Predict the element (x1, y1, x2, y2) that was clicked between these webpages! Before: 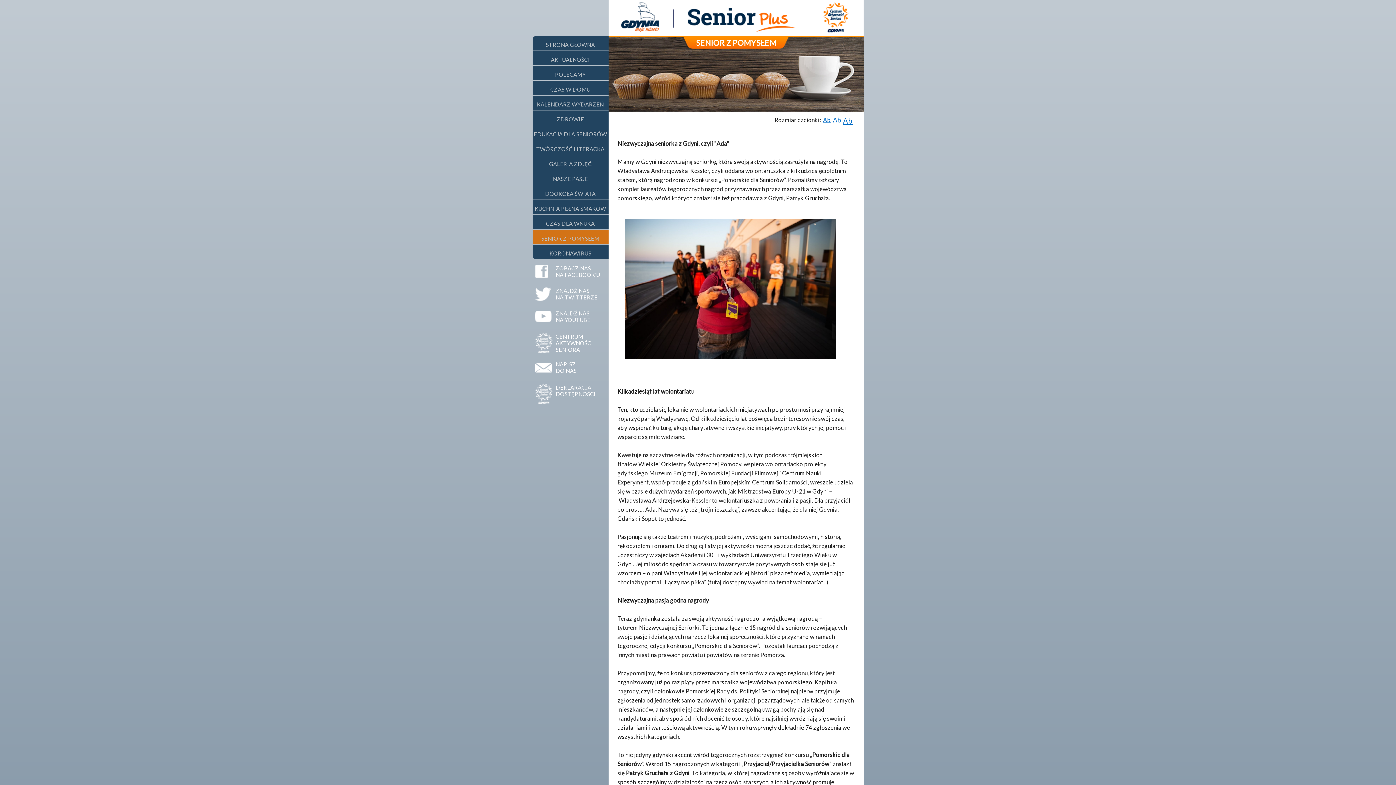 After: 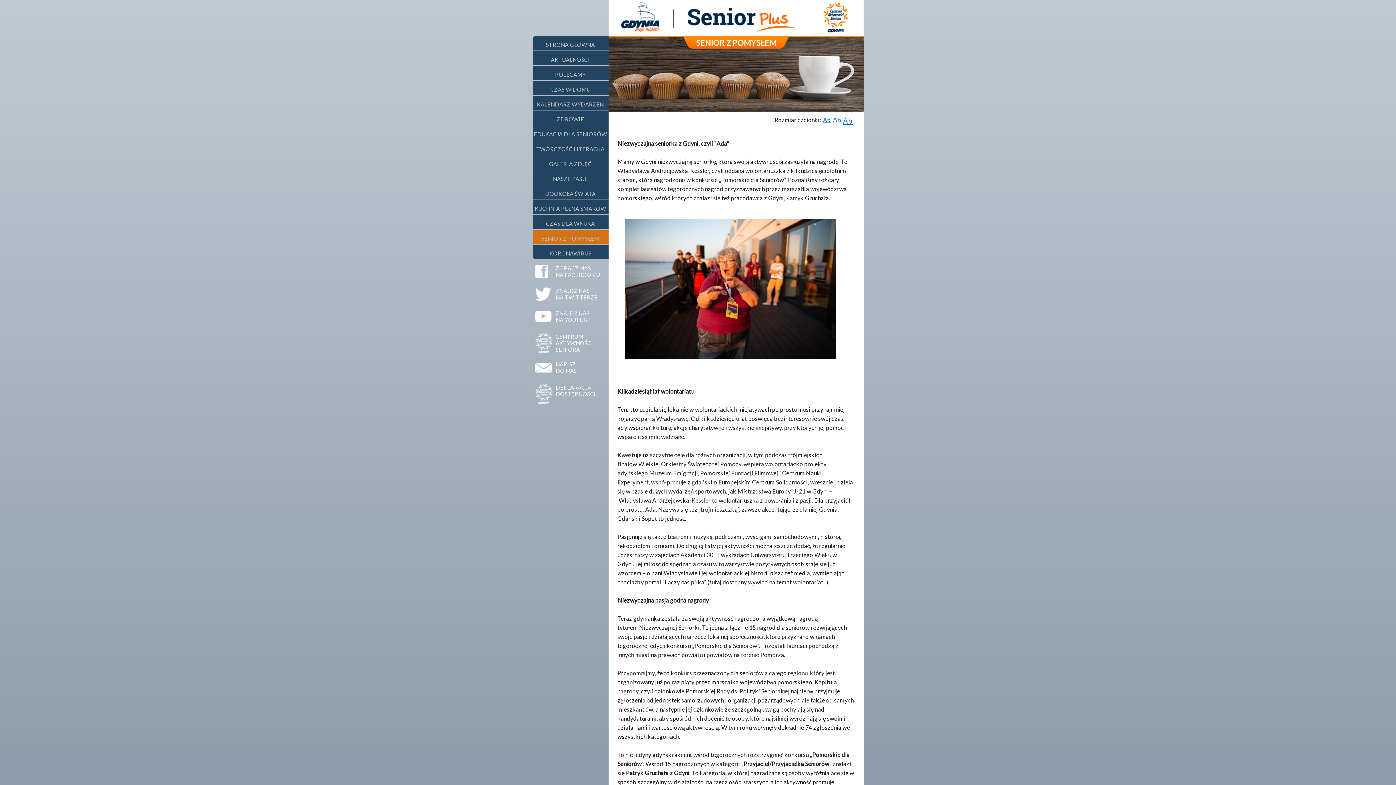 Action: bbox: (608, 0, 863, 36)